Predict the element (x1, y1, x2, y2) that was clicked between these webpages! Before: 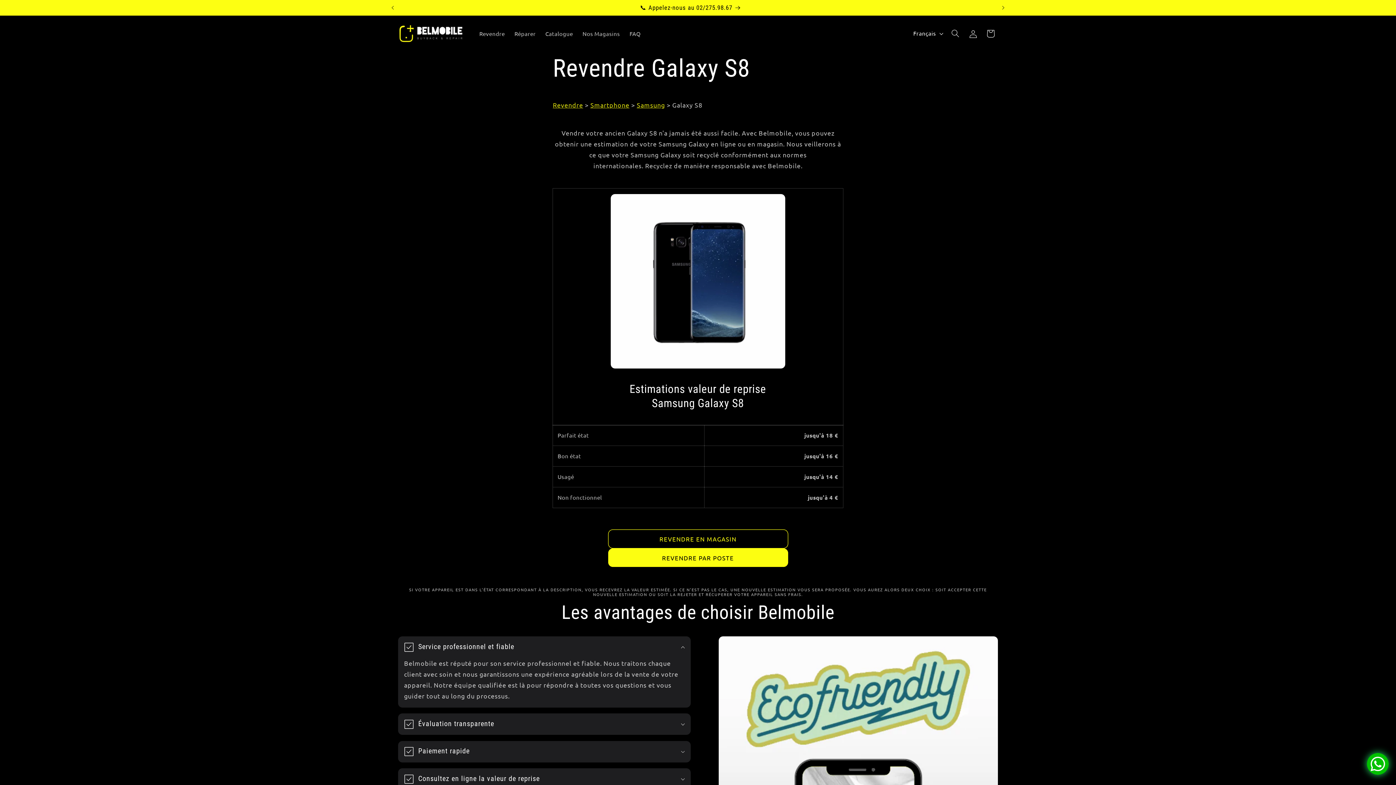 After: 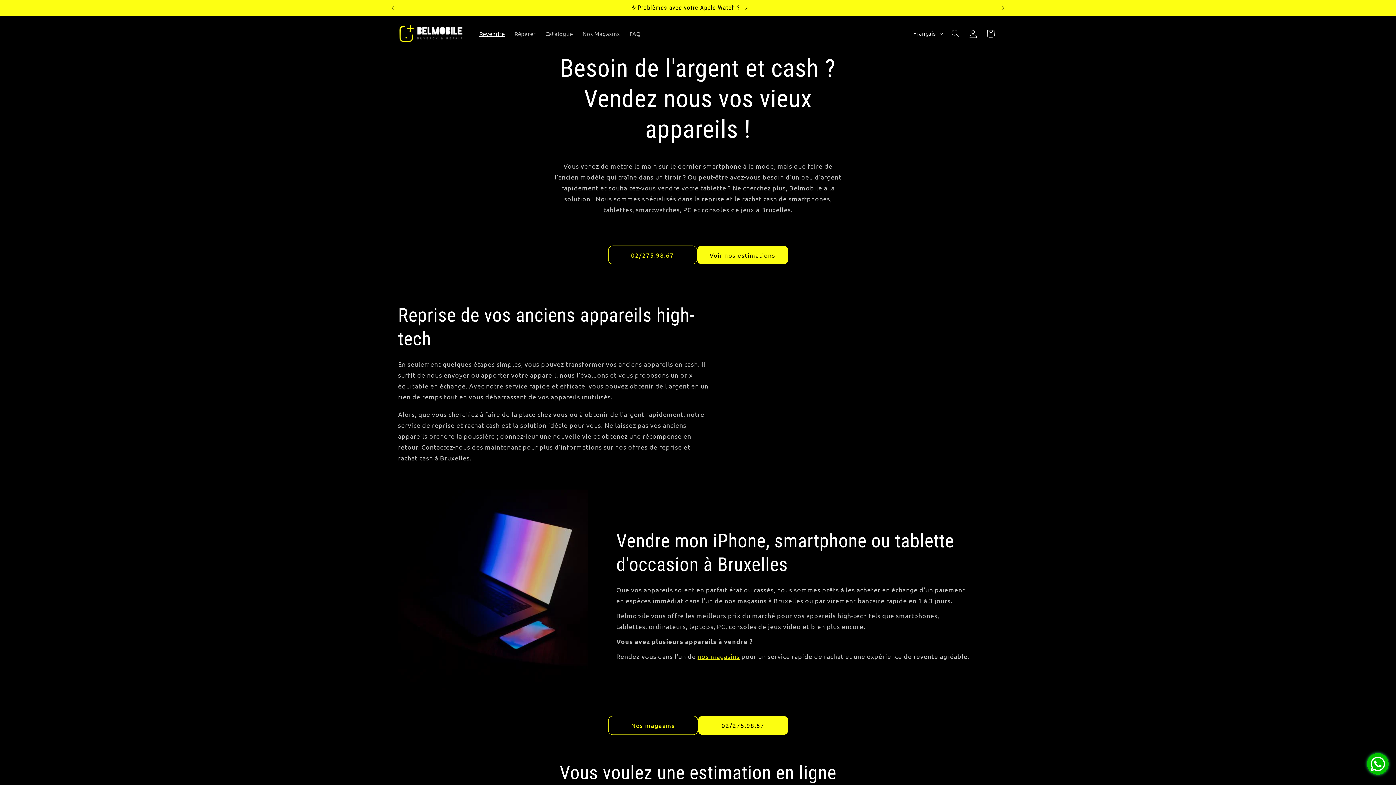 Action: label: Revendre bbox: (474, 25, 509, 41)